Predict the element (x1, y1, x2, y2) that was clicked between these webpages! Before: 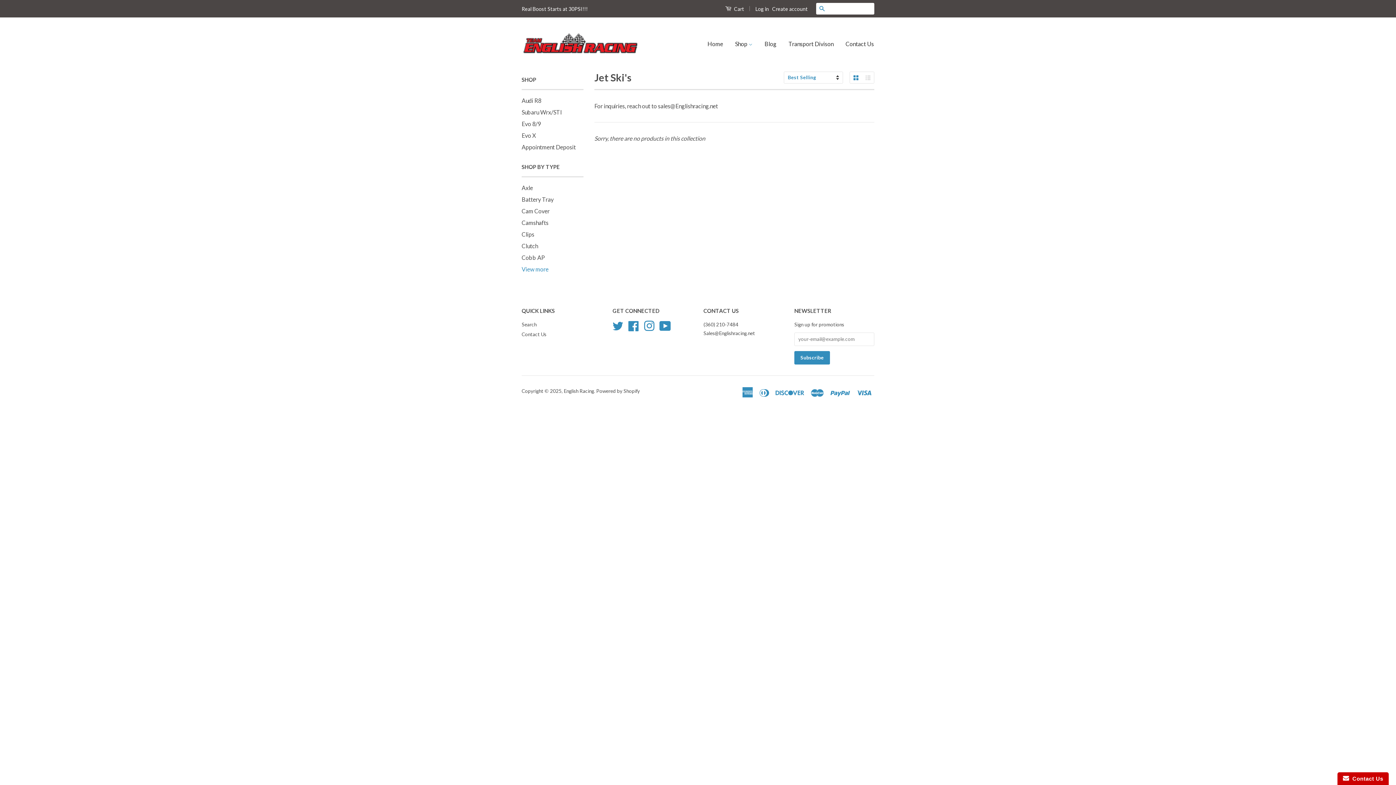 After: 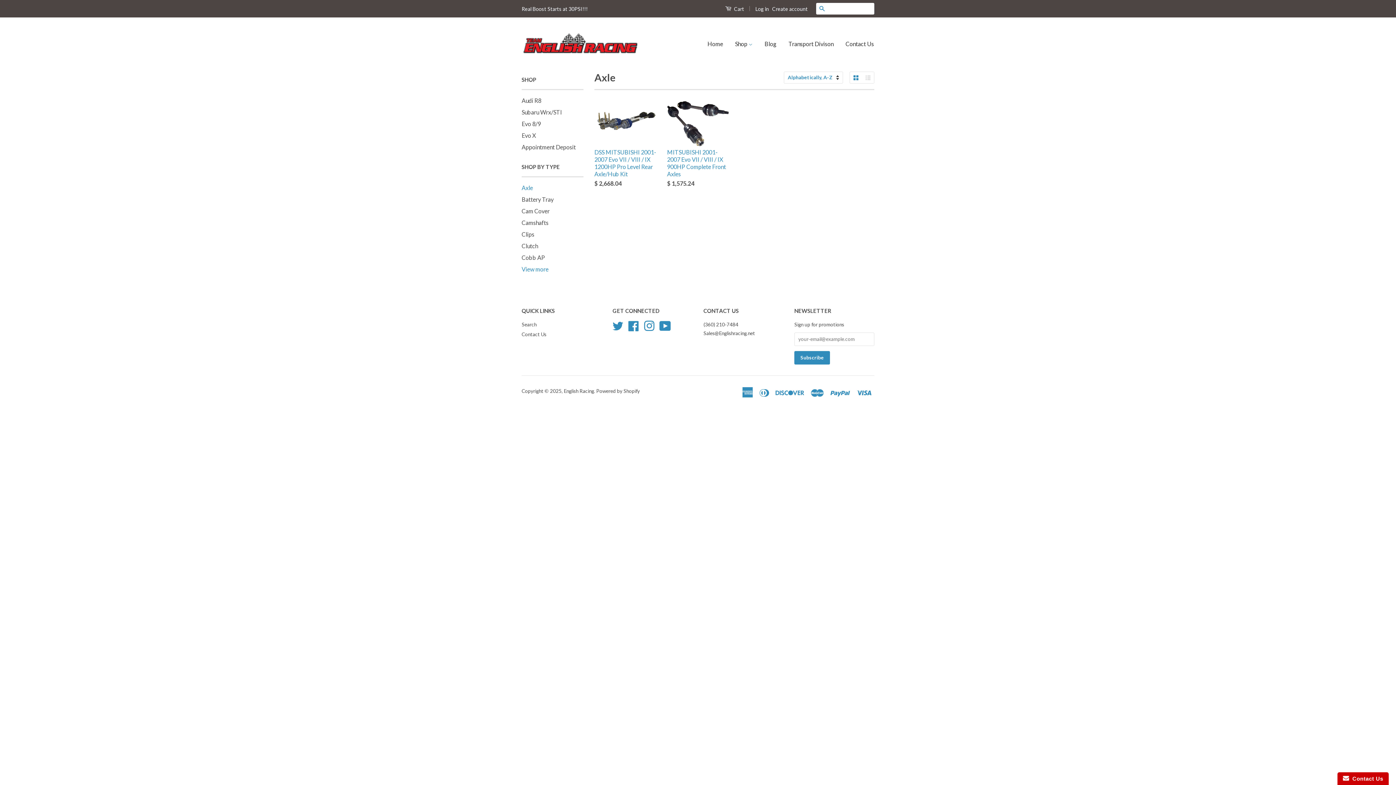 Action: bbox: (521, 184, 533, 191) label: Axle